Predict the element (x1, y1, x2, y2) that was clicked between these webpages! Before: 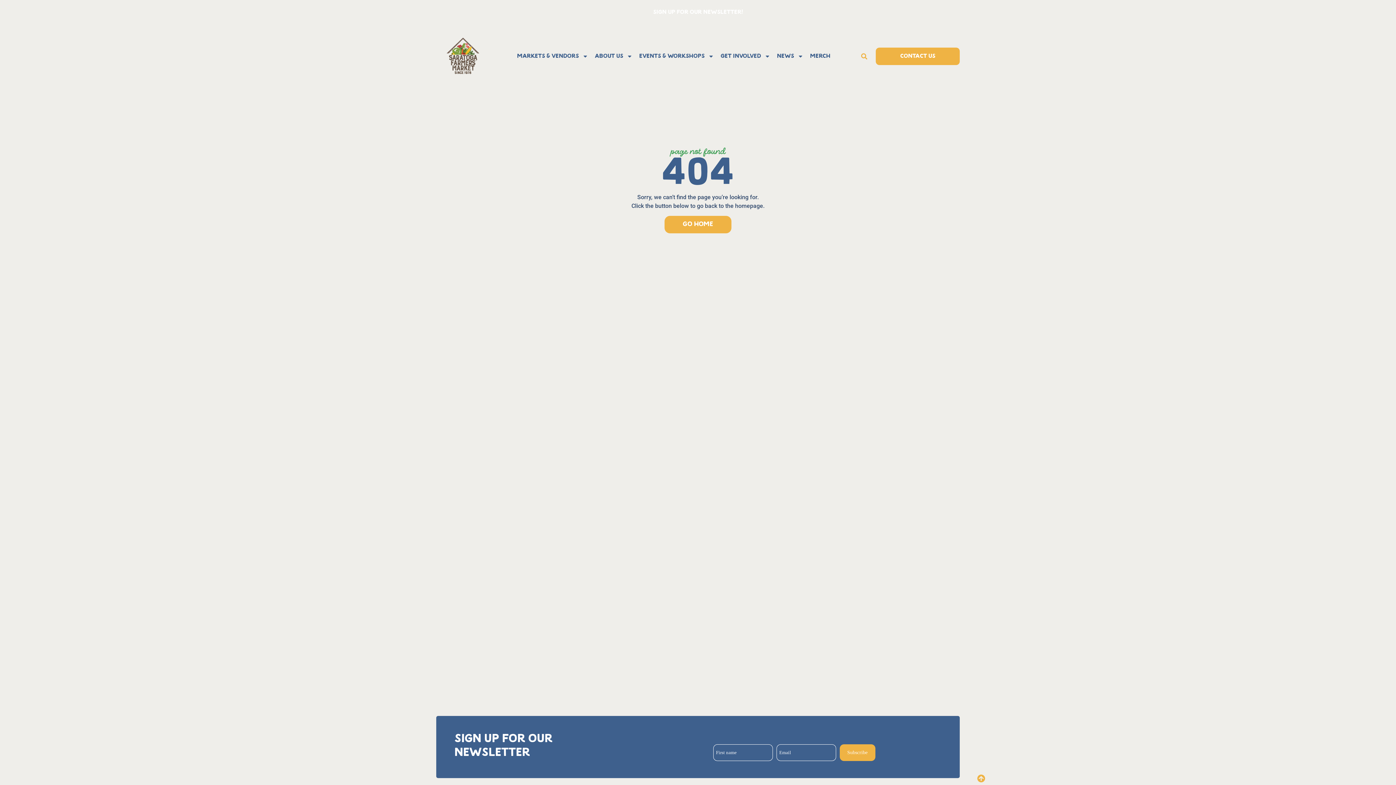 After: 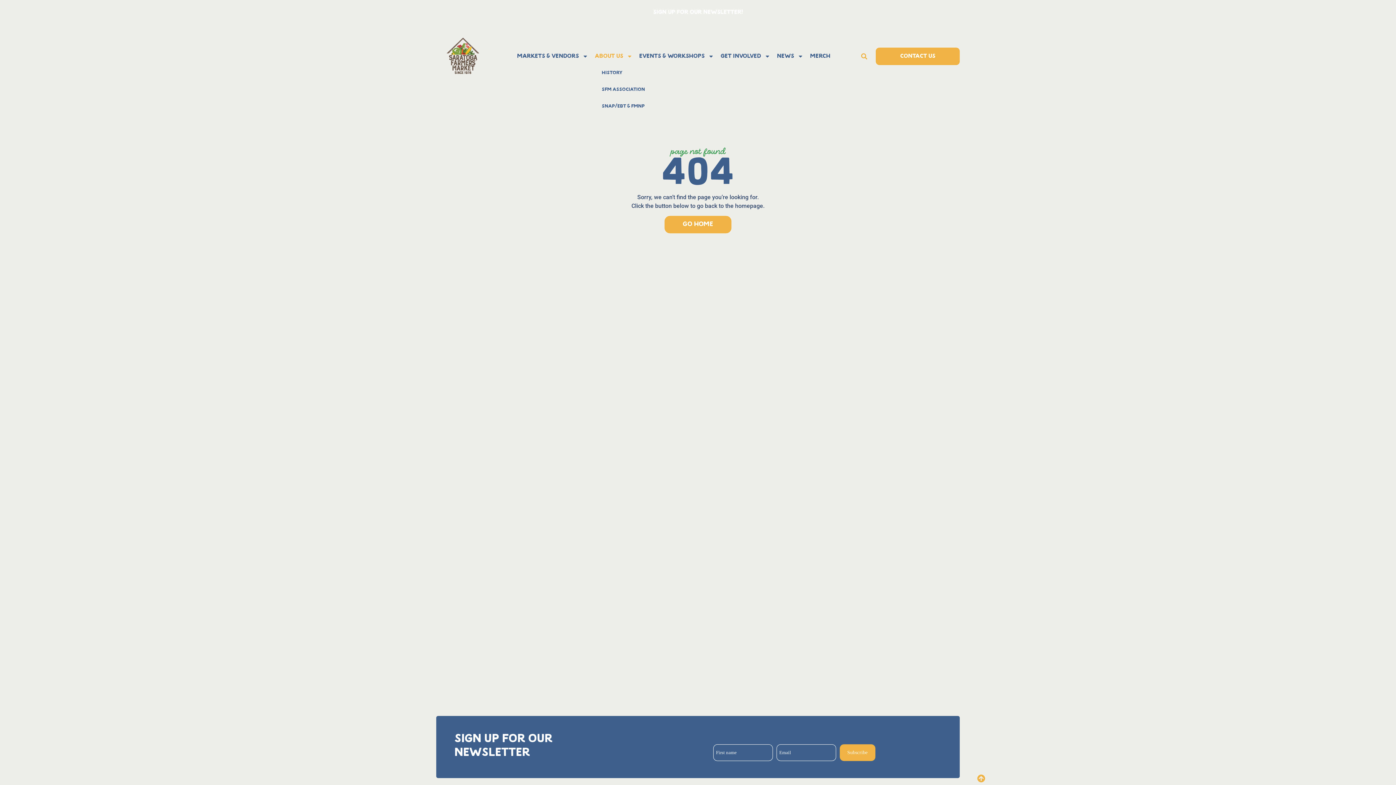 Action: bbox: (591, 48, 636, 64) label: About Us